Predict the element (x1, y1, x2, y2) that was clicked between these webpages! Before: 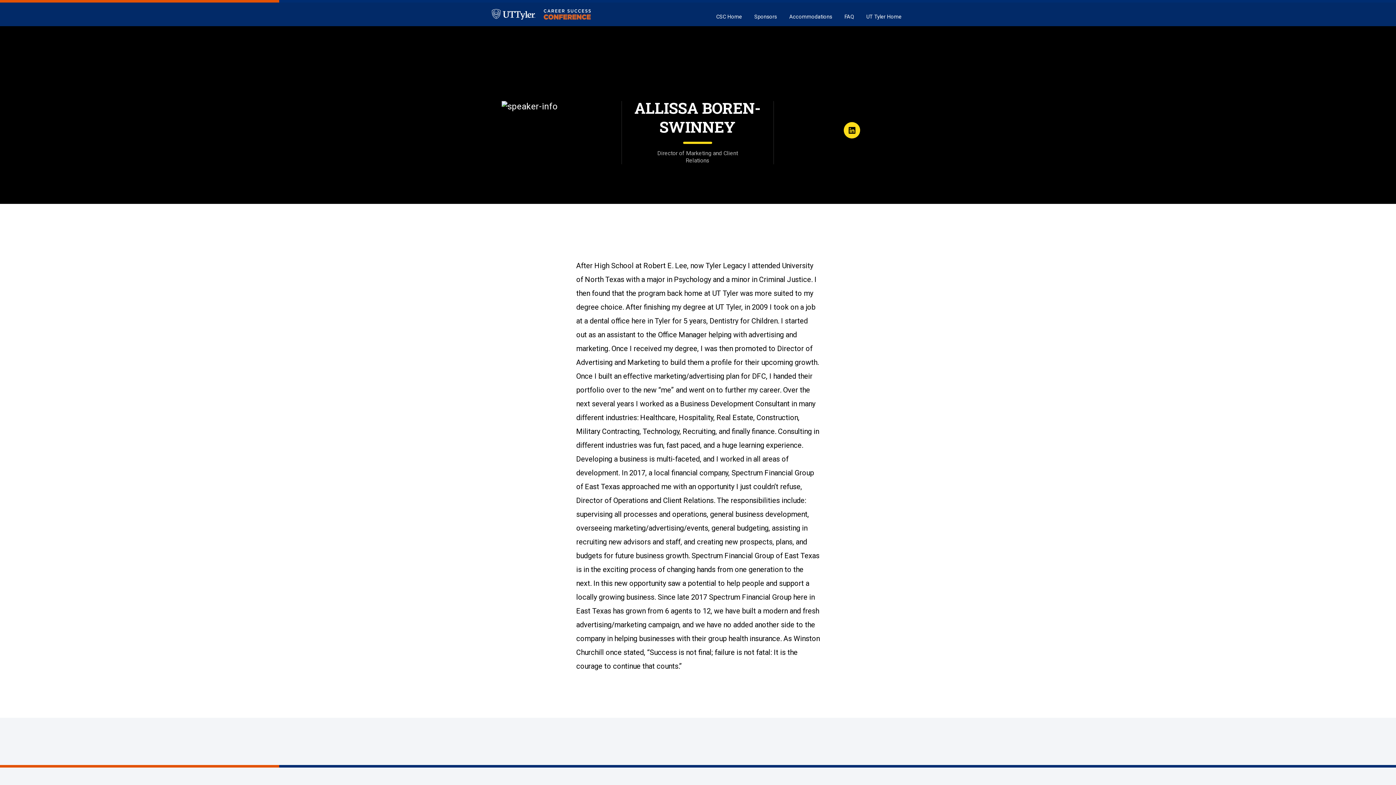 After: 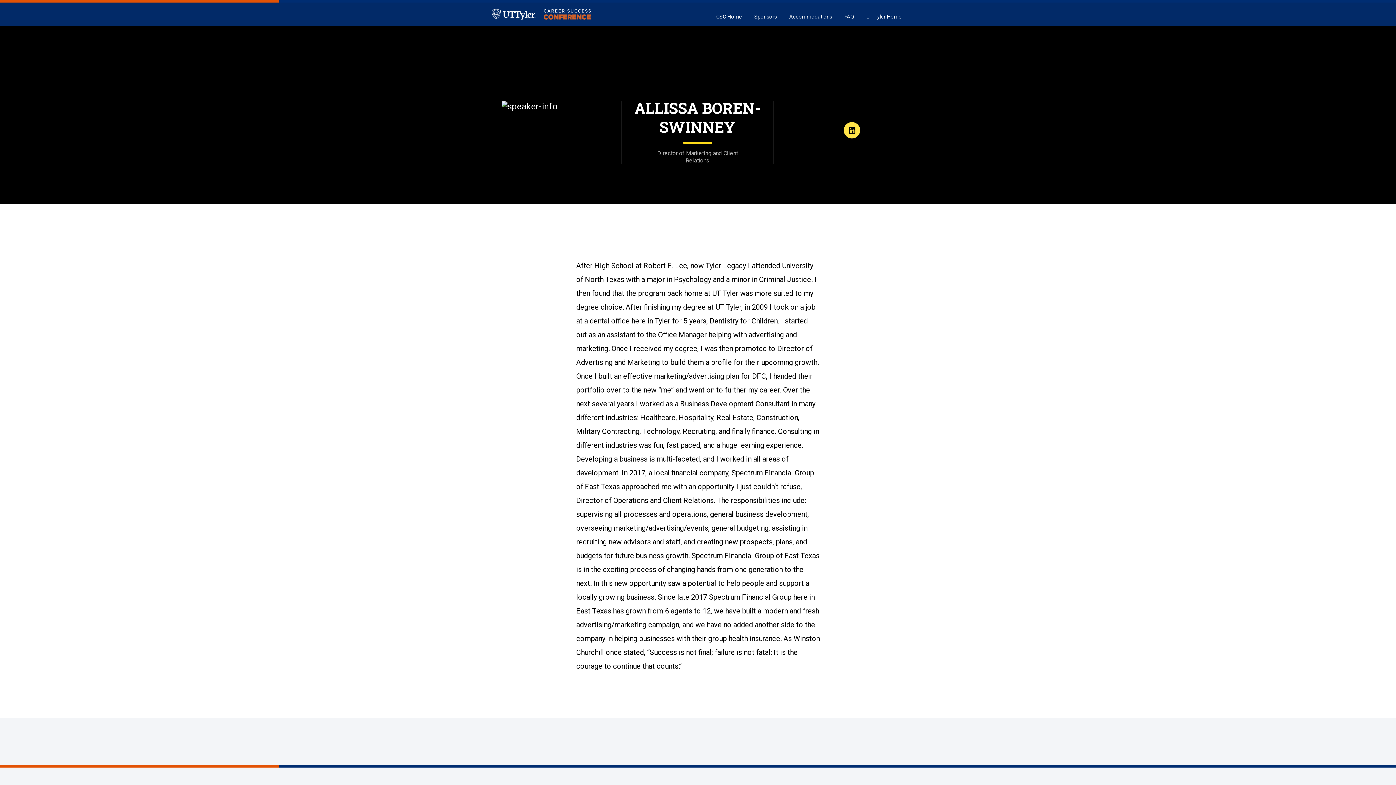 Action: bbox: (844, 122, 860, 138)